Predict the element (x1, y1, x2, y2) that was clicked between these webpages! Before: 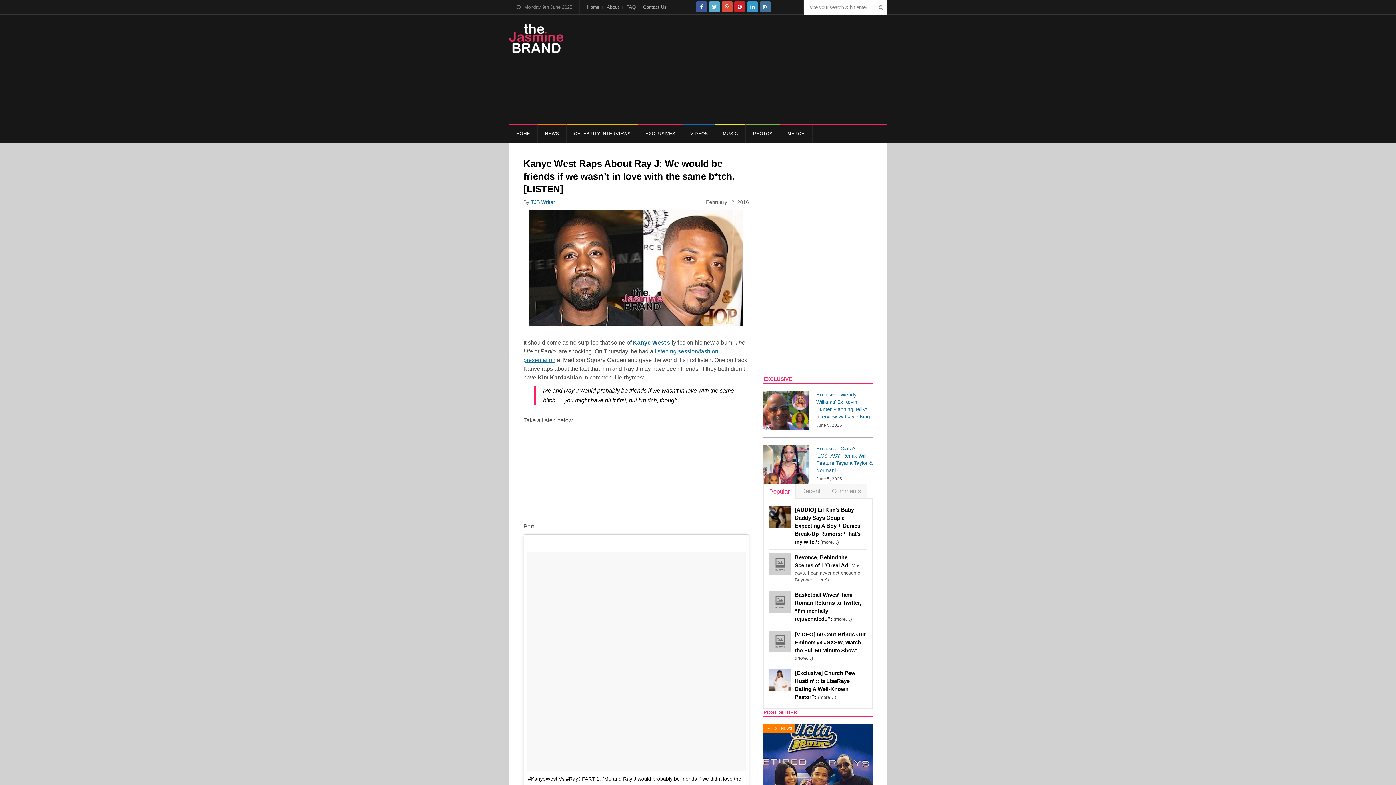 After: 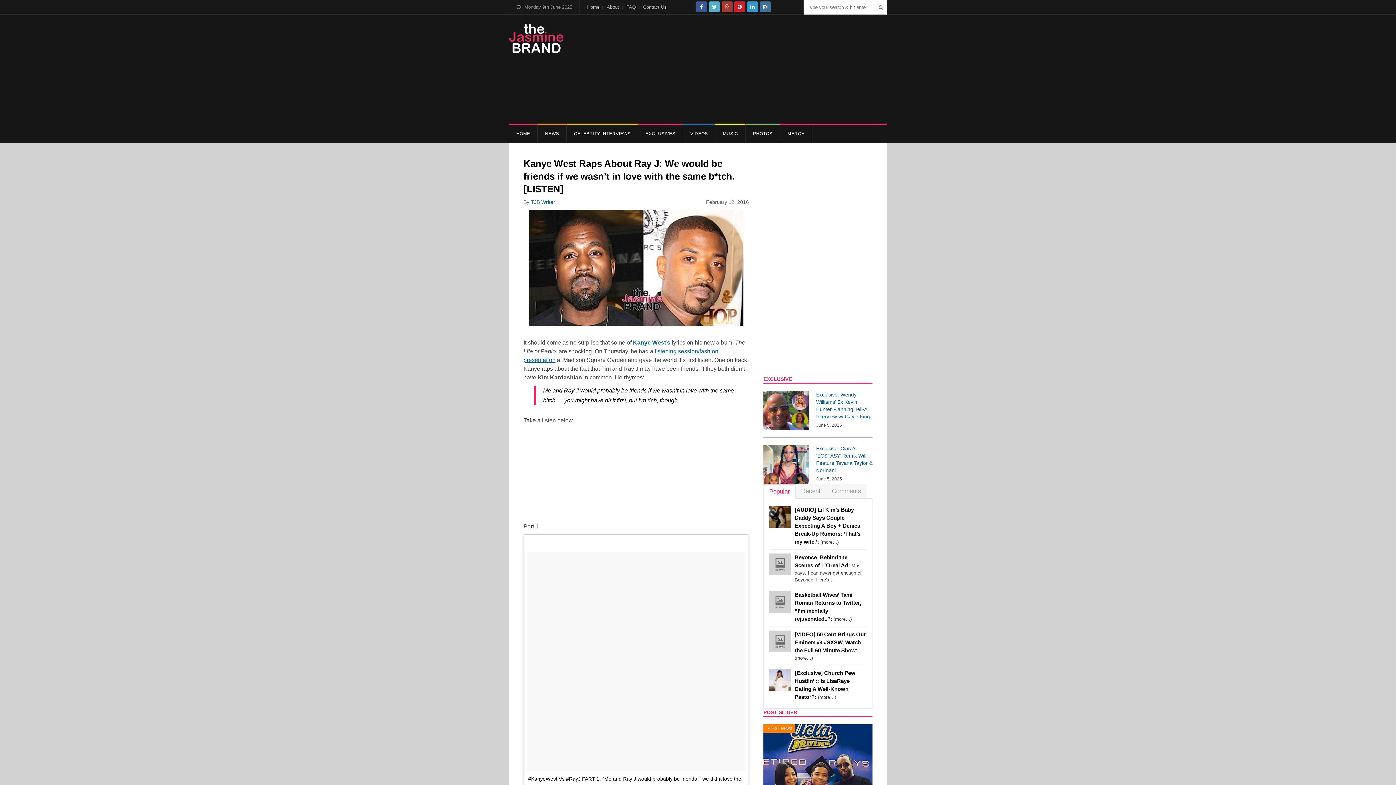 Action: bbox: (721, 1, 732, 12)